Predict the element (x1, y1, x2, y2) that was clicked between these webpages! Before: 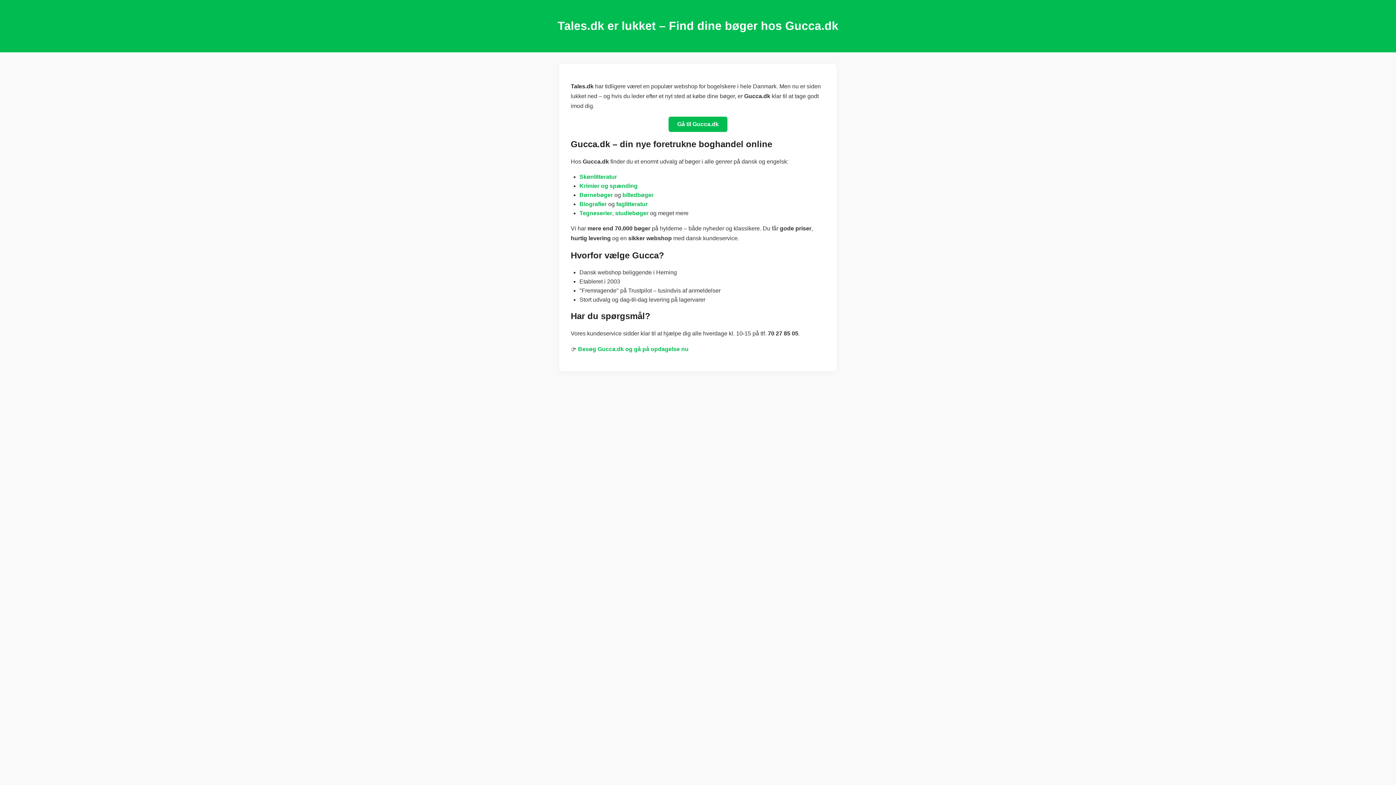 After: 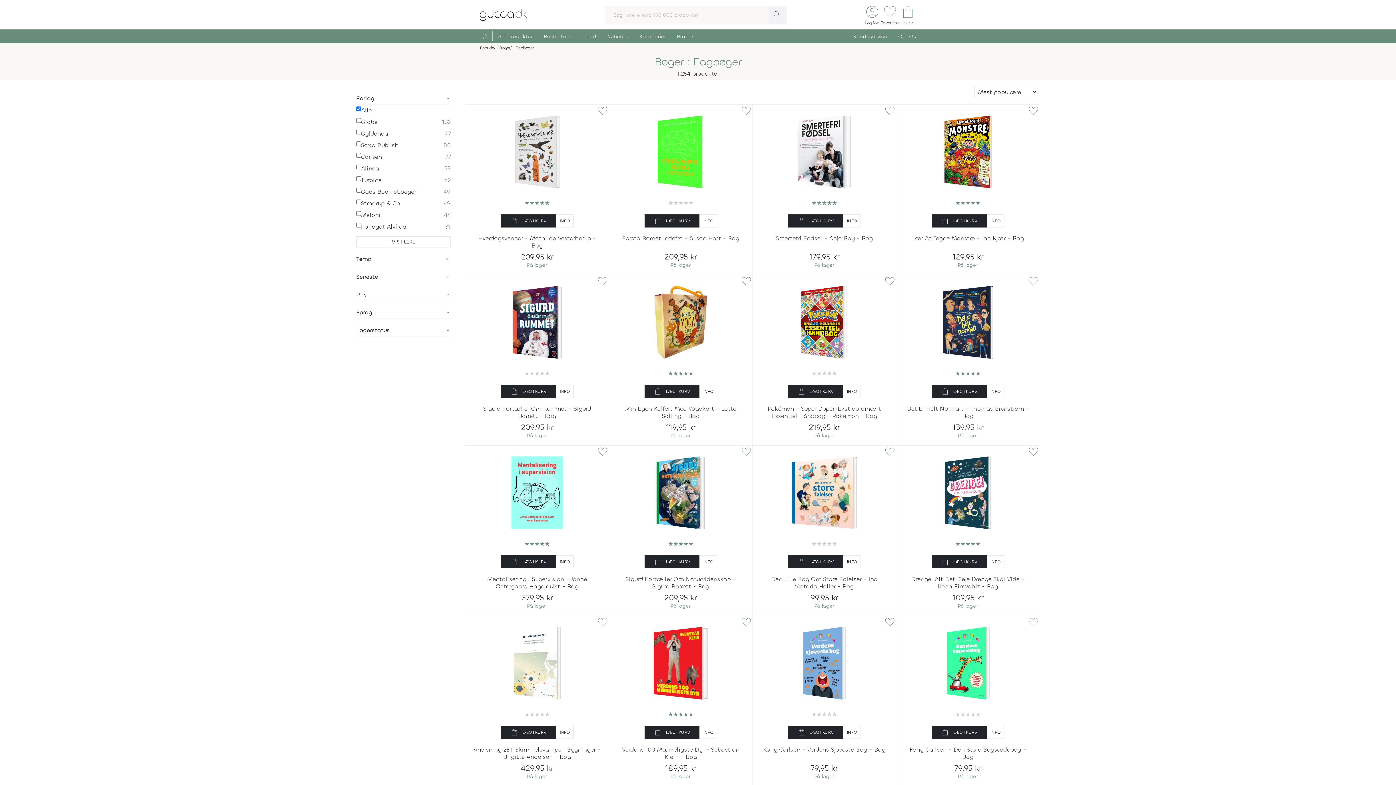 Action: label: faglitteratur bbox: (616, 200, 648, 207)